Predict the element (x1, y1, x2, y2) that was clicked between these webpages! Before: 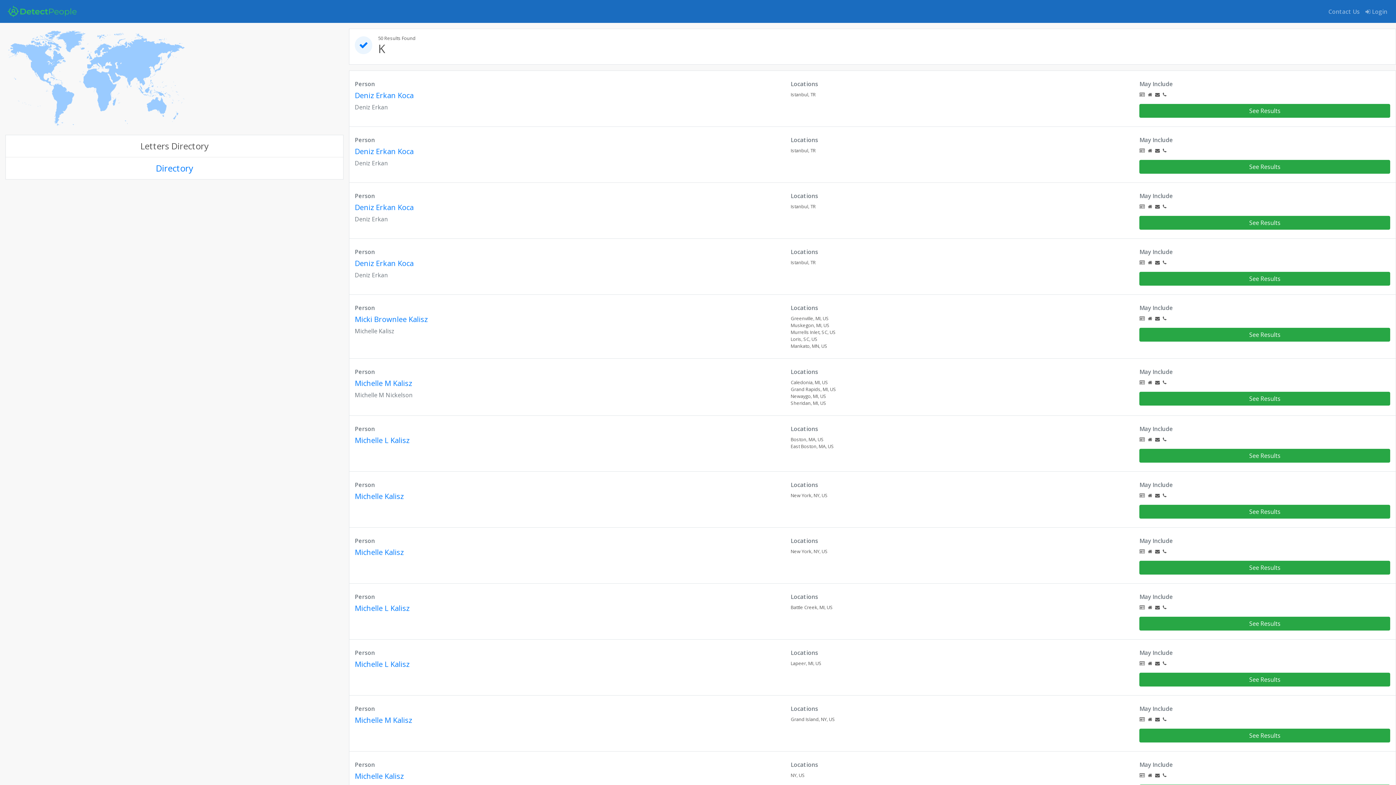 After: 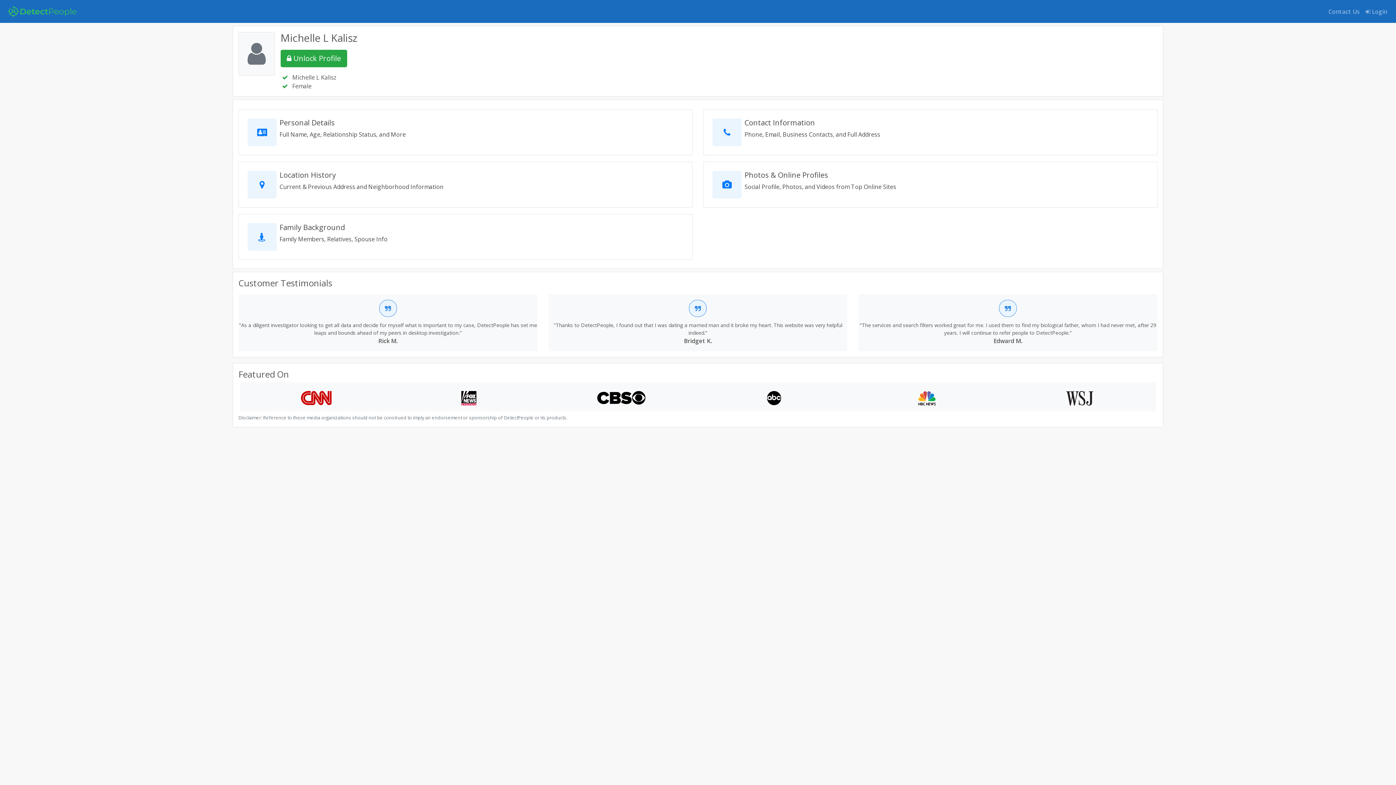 Action: label: Michelle L Kalisz bbox: (354, 603, 409, 613)